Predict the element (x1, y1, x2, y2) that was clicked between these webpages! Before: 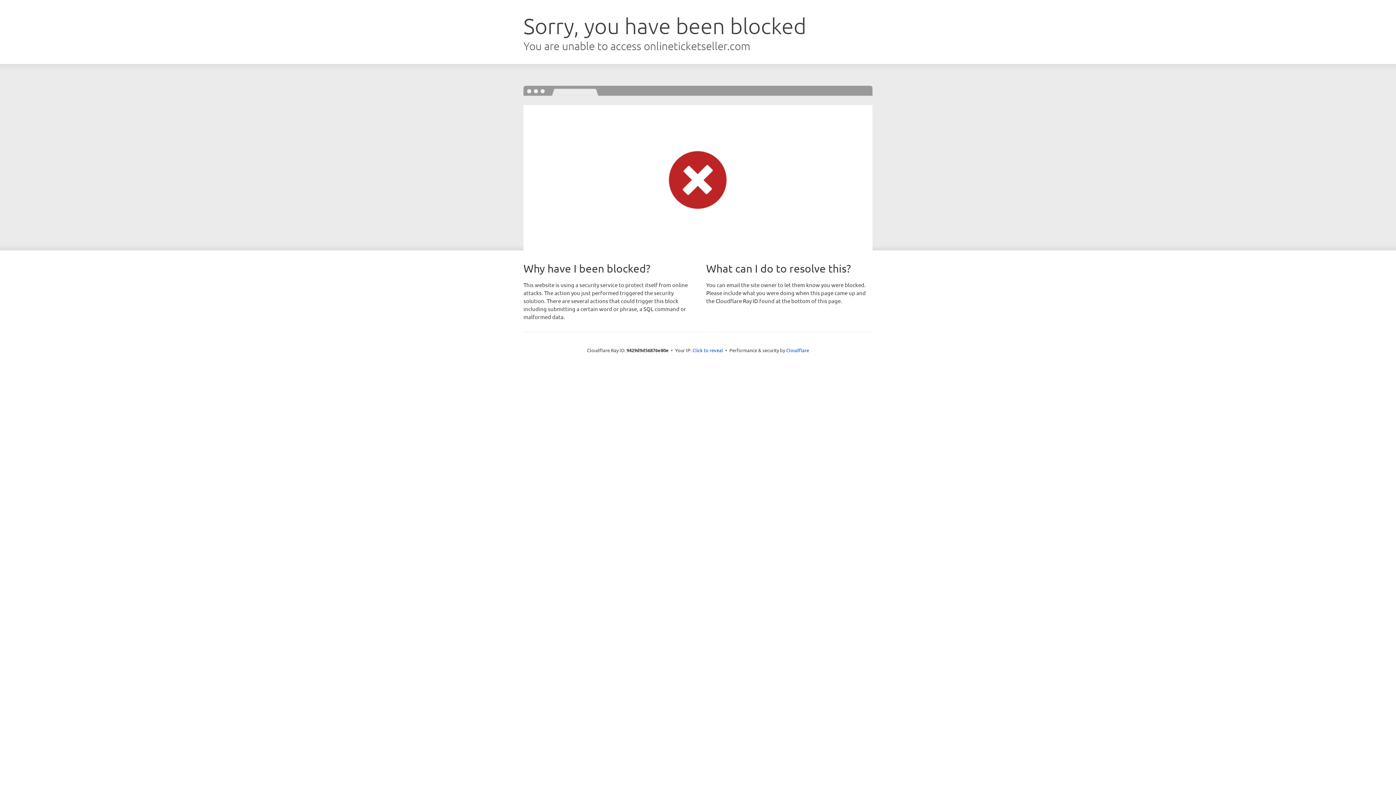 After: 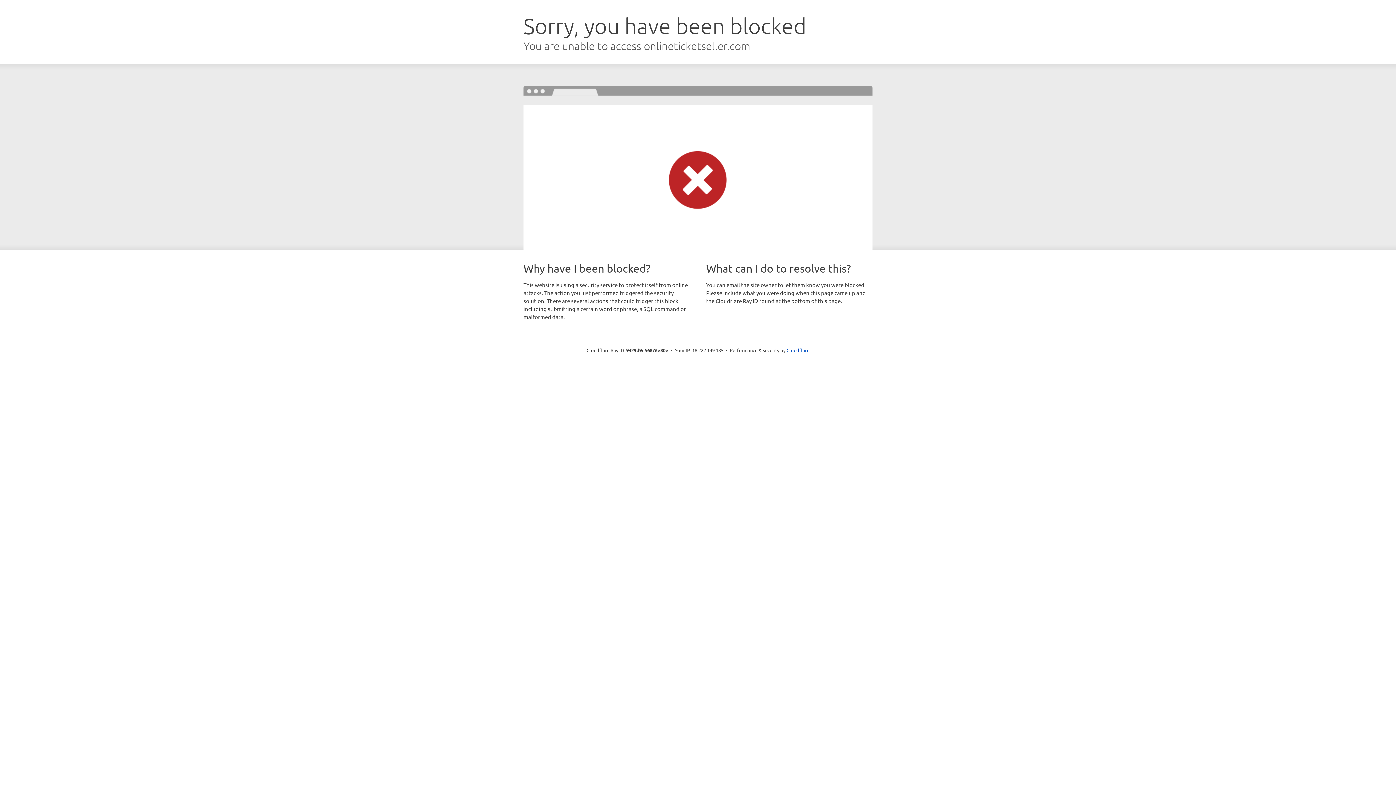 Action: bbox: (692, 346, 723, 353) label: Click to reveal